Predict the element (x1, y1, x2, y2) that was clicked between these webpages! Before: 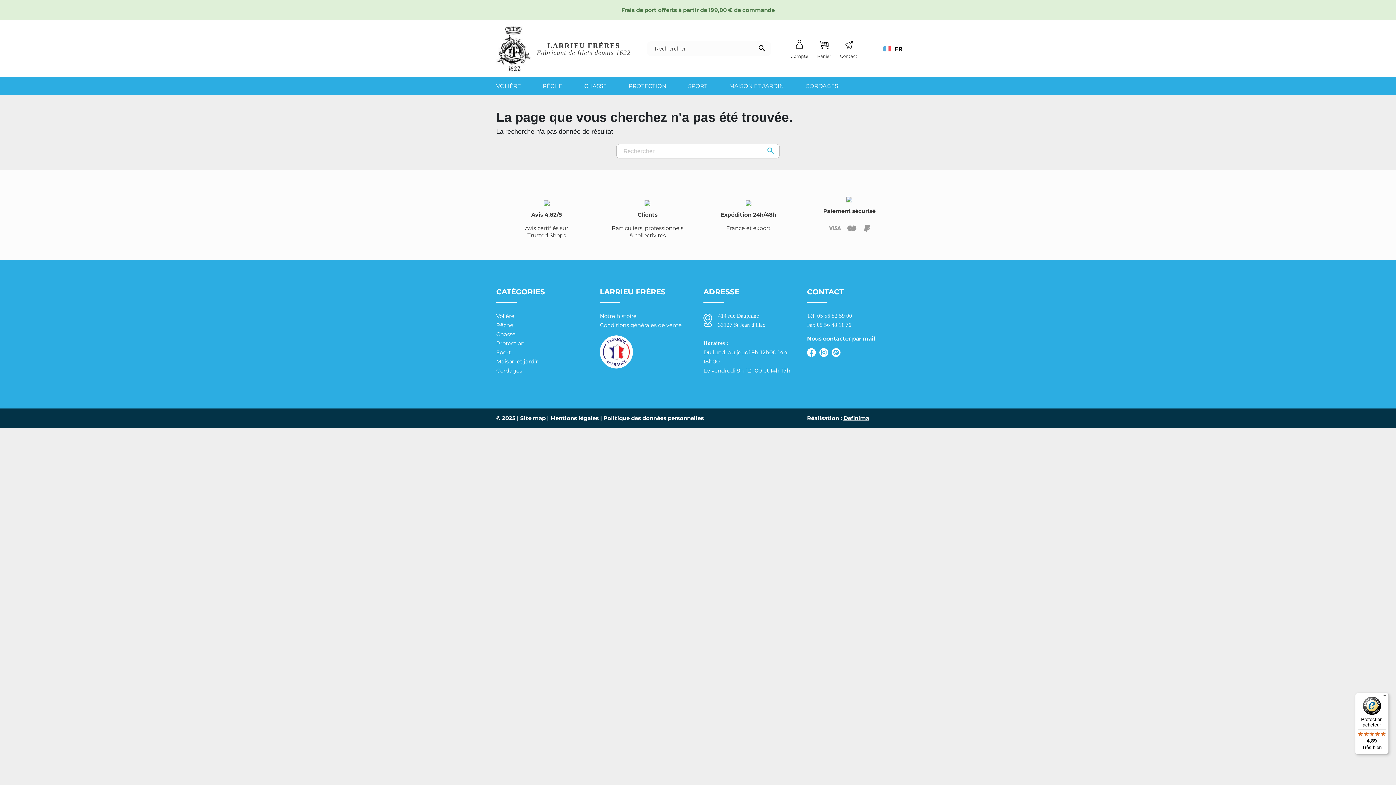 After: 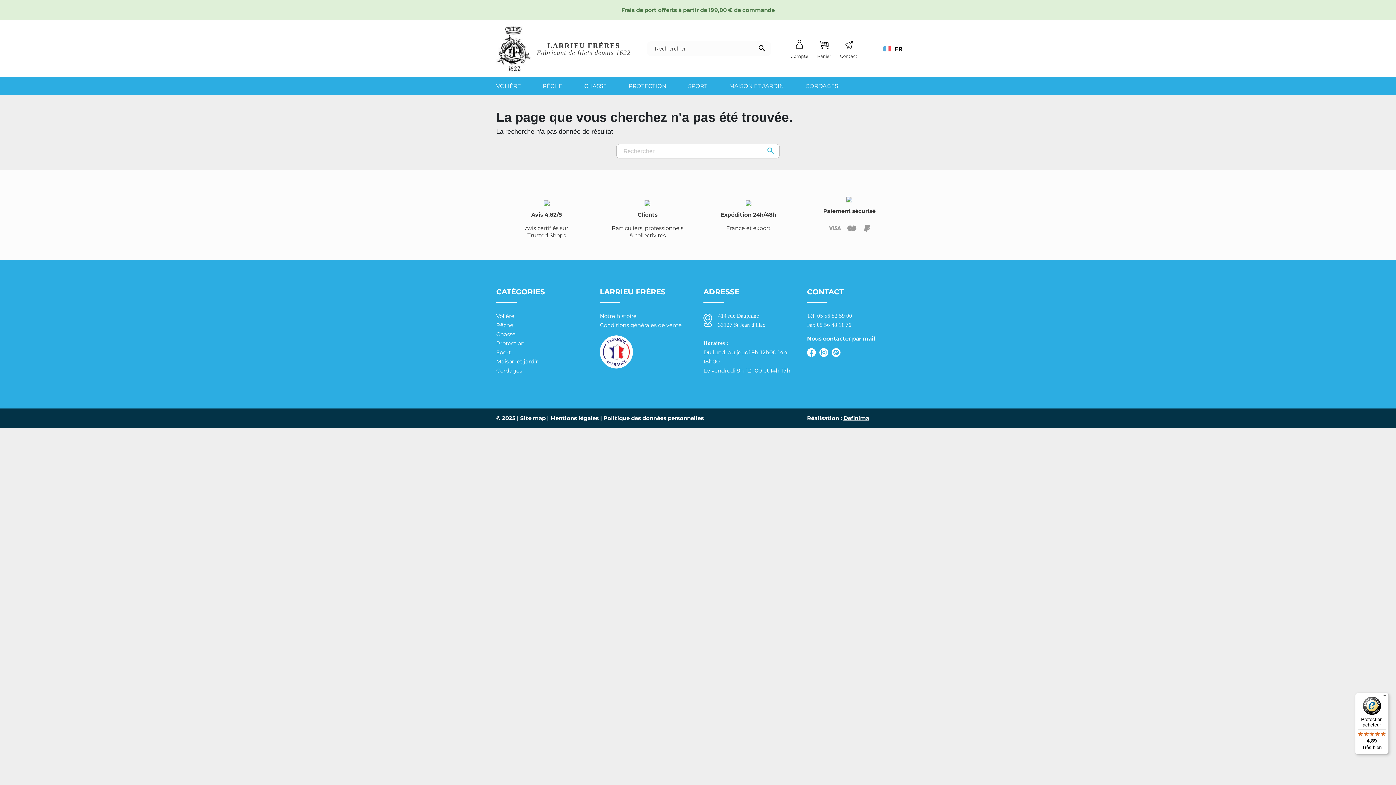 Action: bbox: (832, 347, 840, 357)